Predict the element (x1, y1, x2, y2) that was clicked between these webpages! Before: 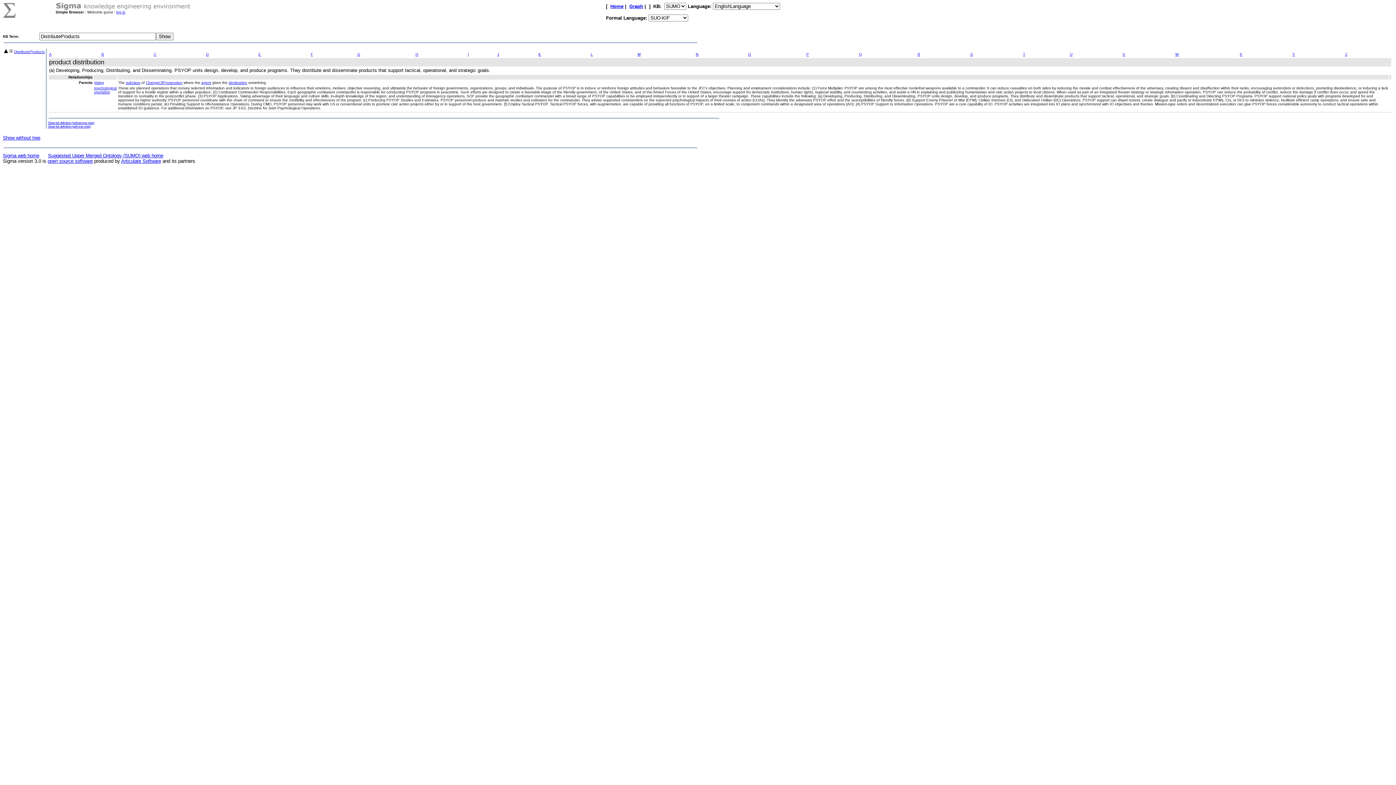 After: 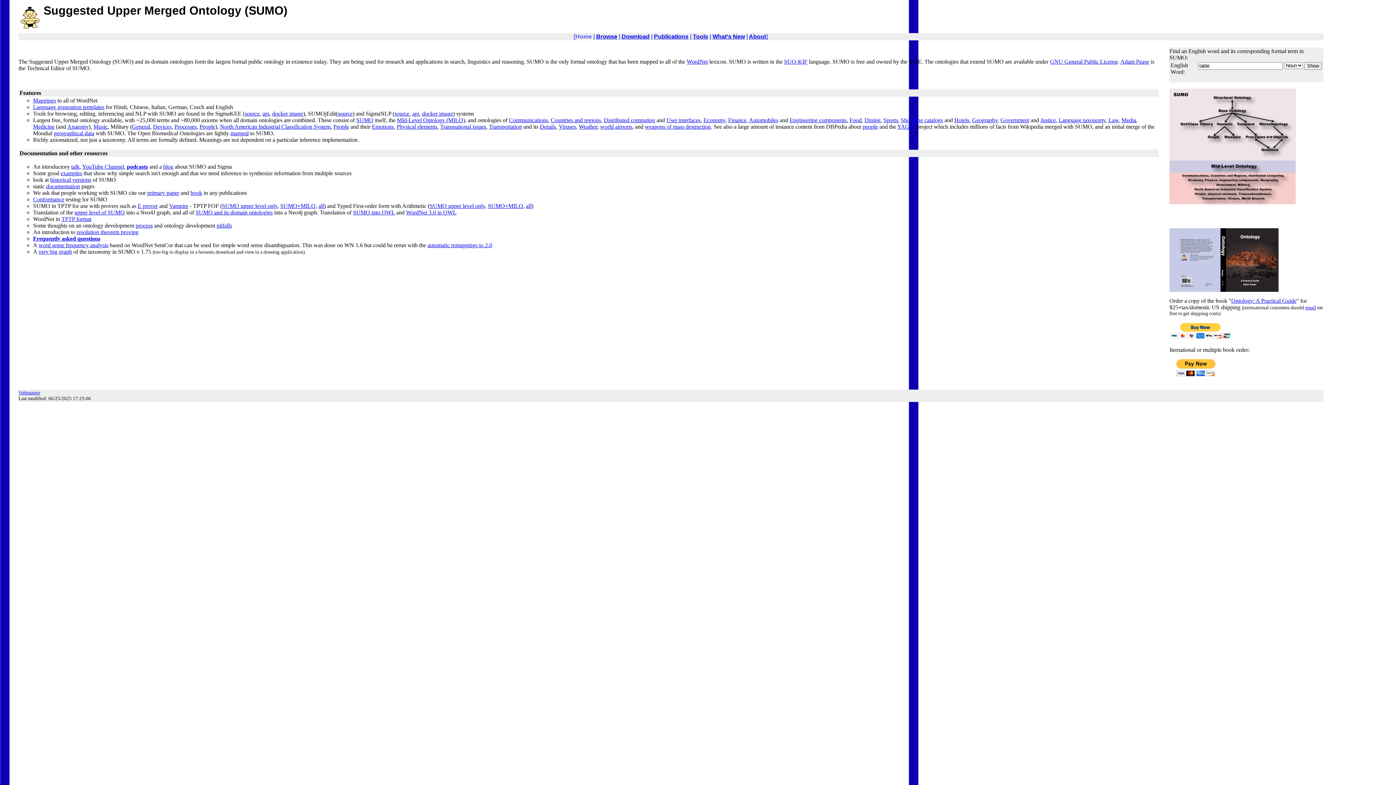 Action: label: Suggested Upper Merged Ontology (SUMO) web home bbox: (48, 153, 163, 158)